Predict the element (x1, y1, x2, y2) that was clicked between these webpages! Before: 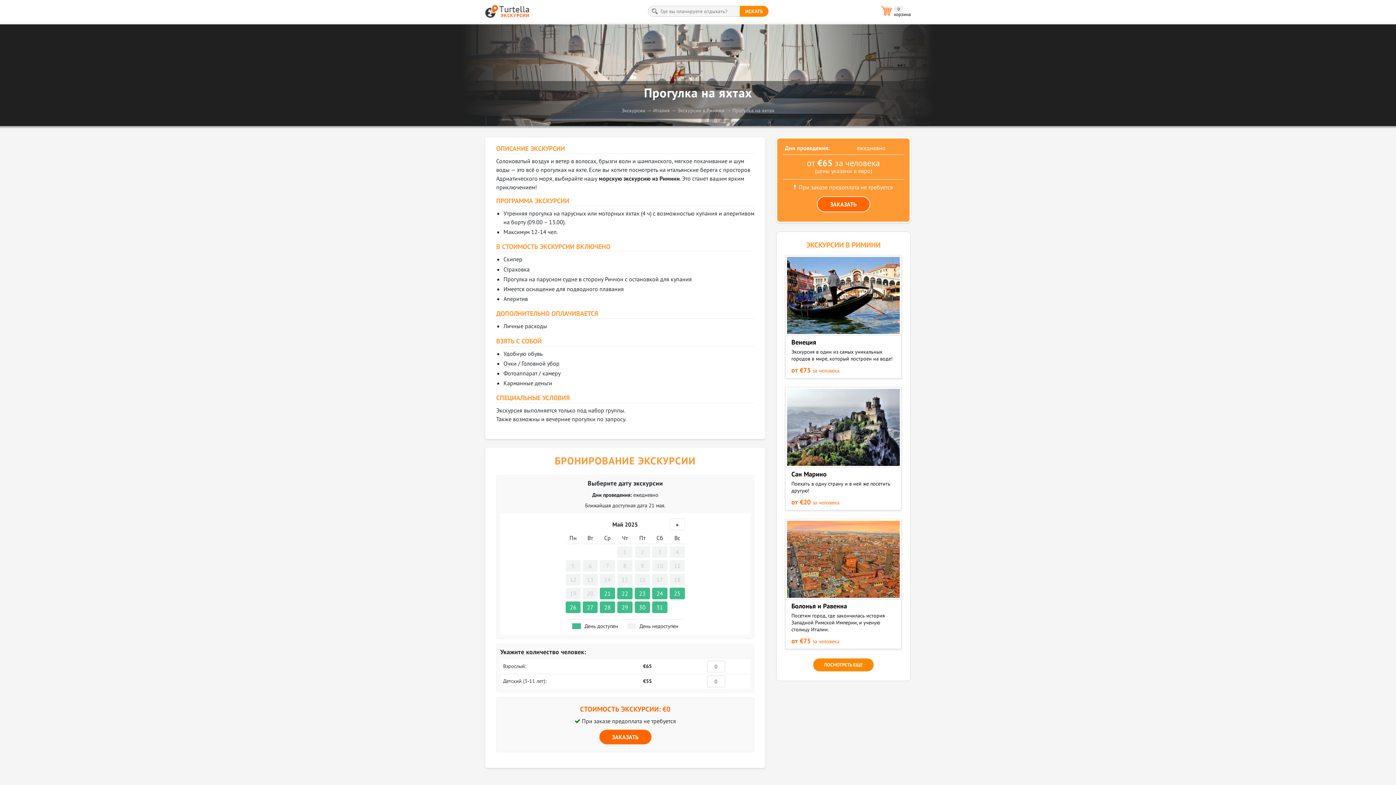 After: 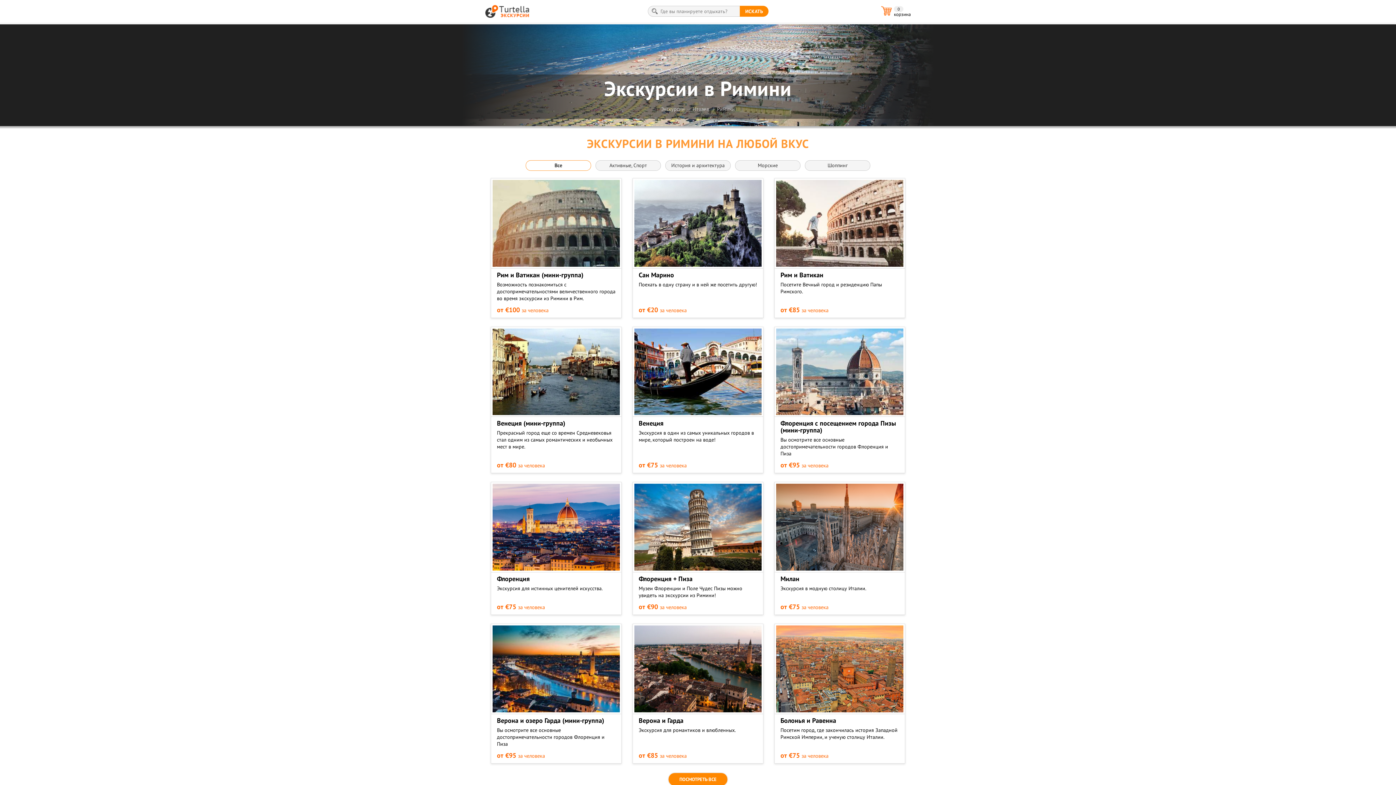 Action: label: Экскурсии в Римини bbox: (671, 107, 724, 113)